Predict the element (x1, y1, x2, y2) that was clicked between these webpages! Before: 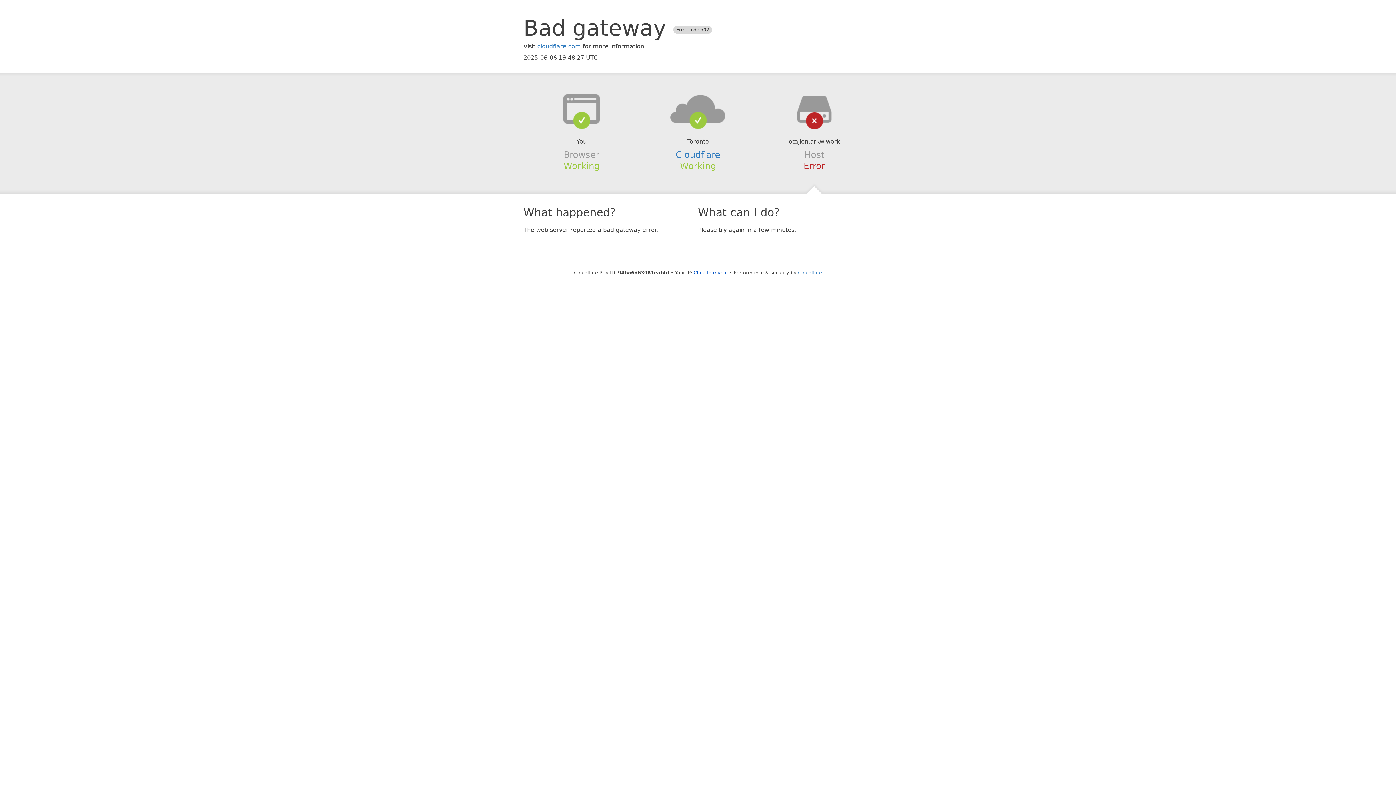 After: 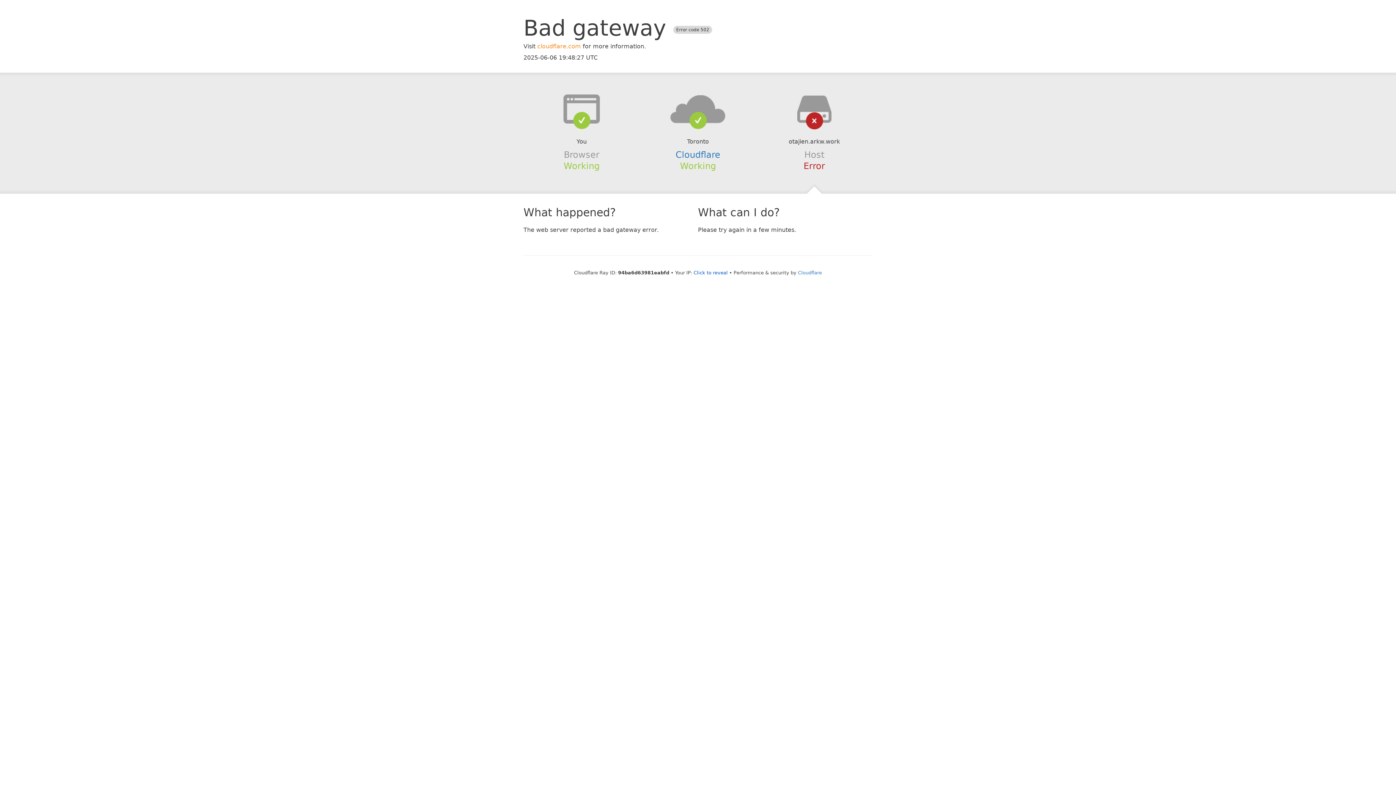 Action: label: cloudflare.com bbox: (537, 42, 581, 49)